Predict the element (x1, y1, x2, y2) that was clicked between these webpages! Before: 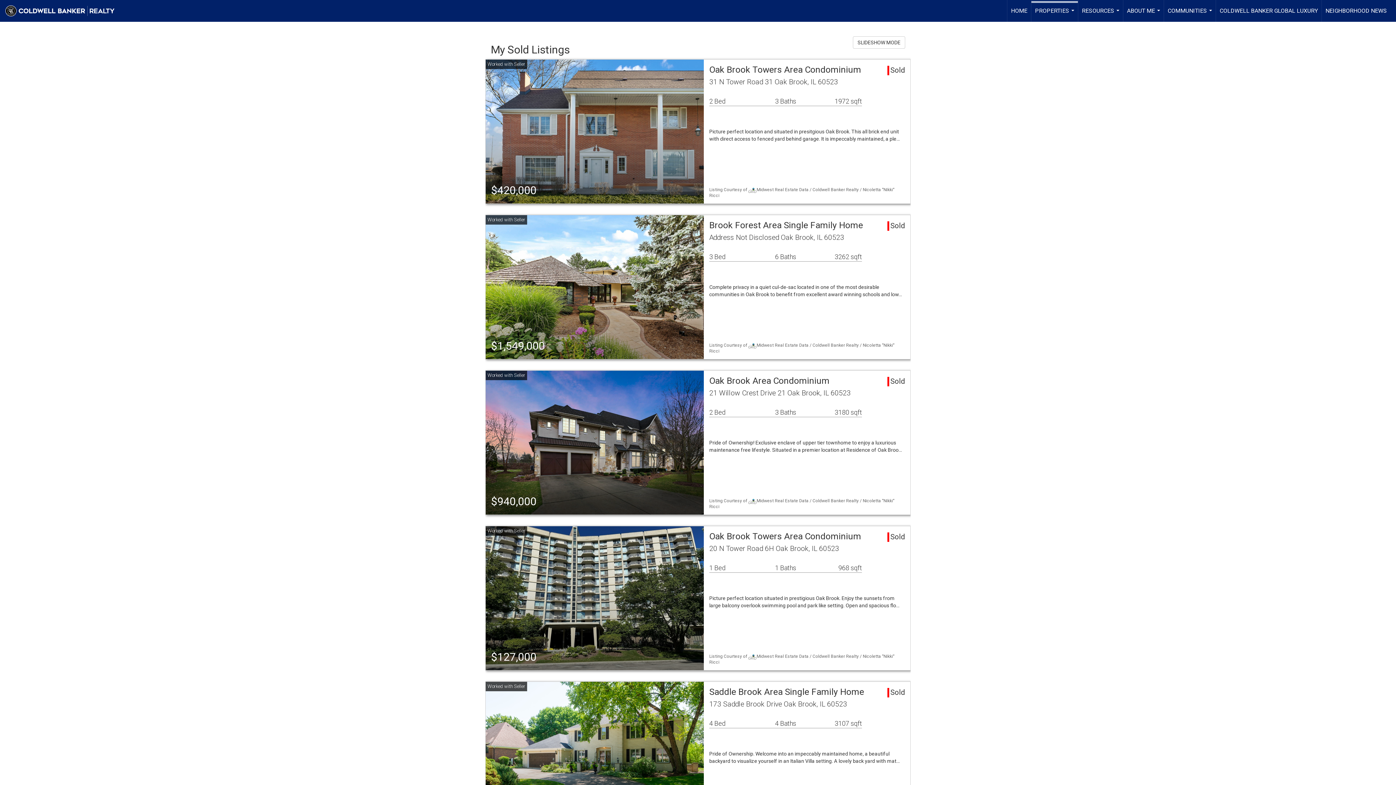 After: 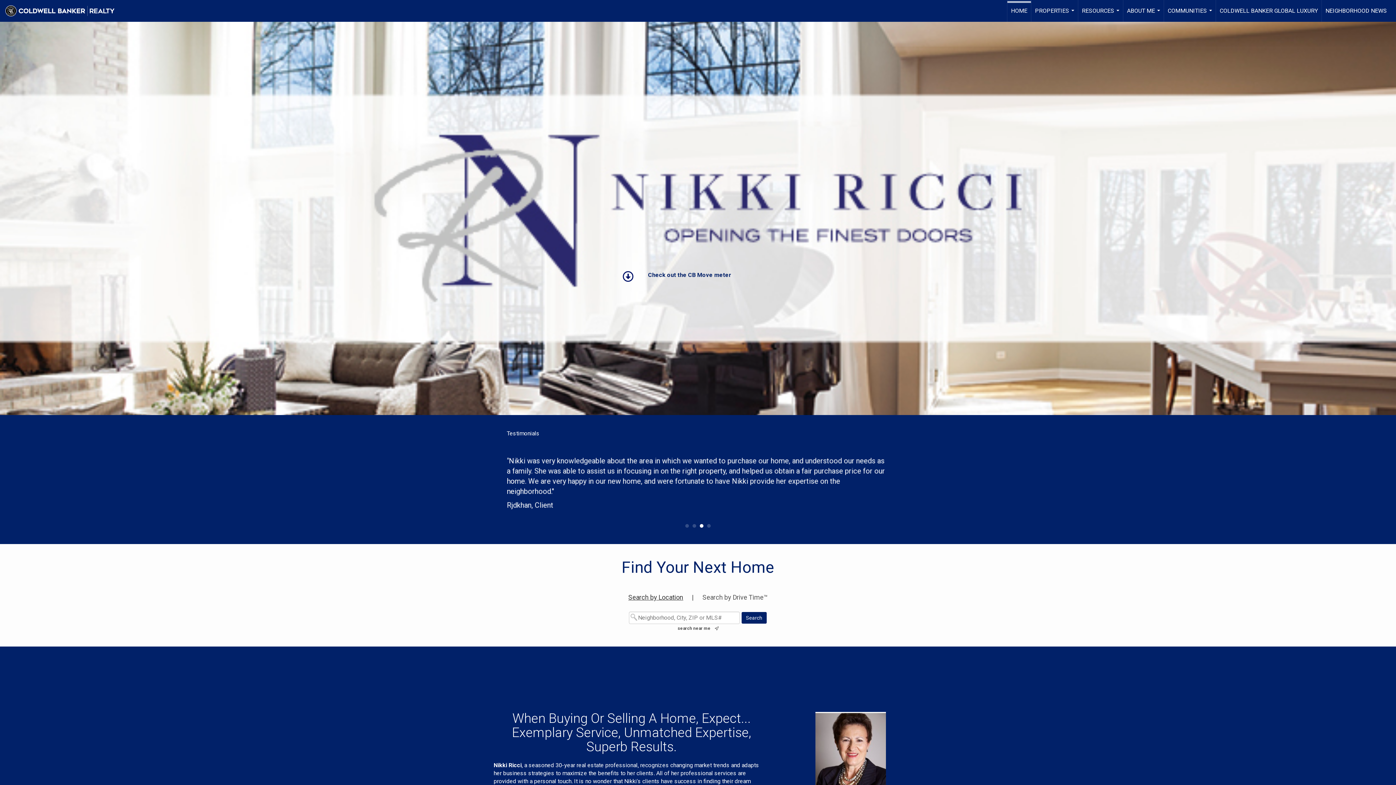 Action: label: HOME bbox: (1007, 0, 1031, 21)